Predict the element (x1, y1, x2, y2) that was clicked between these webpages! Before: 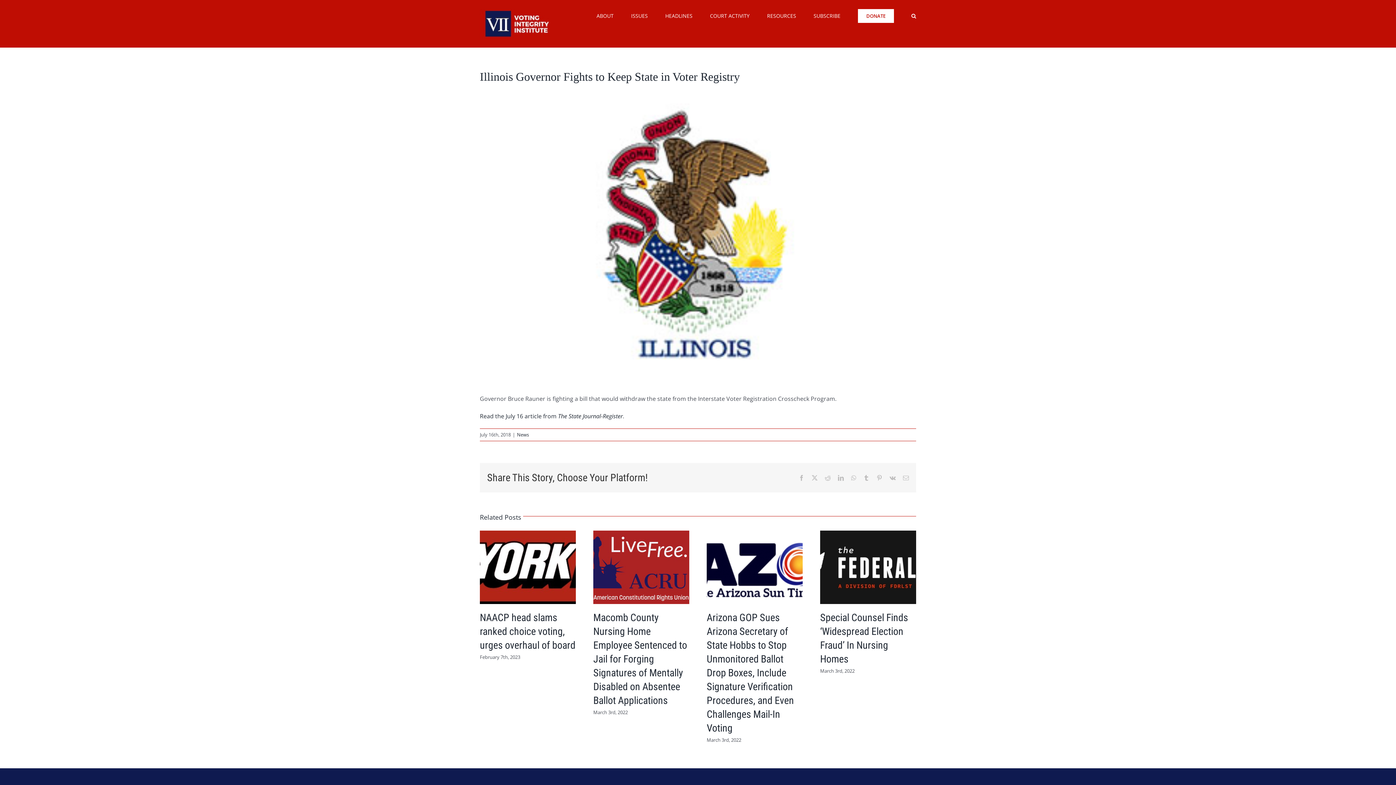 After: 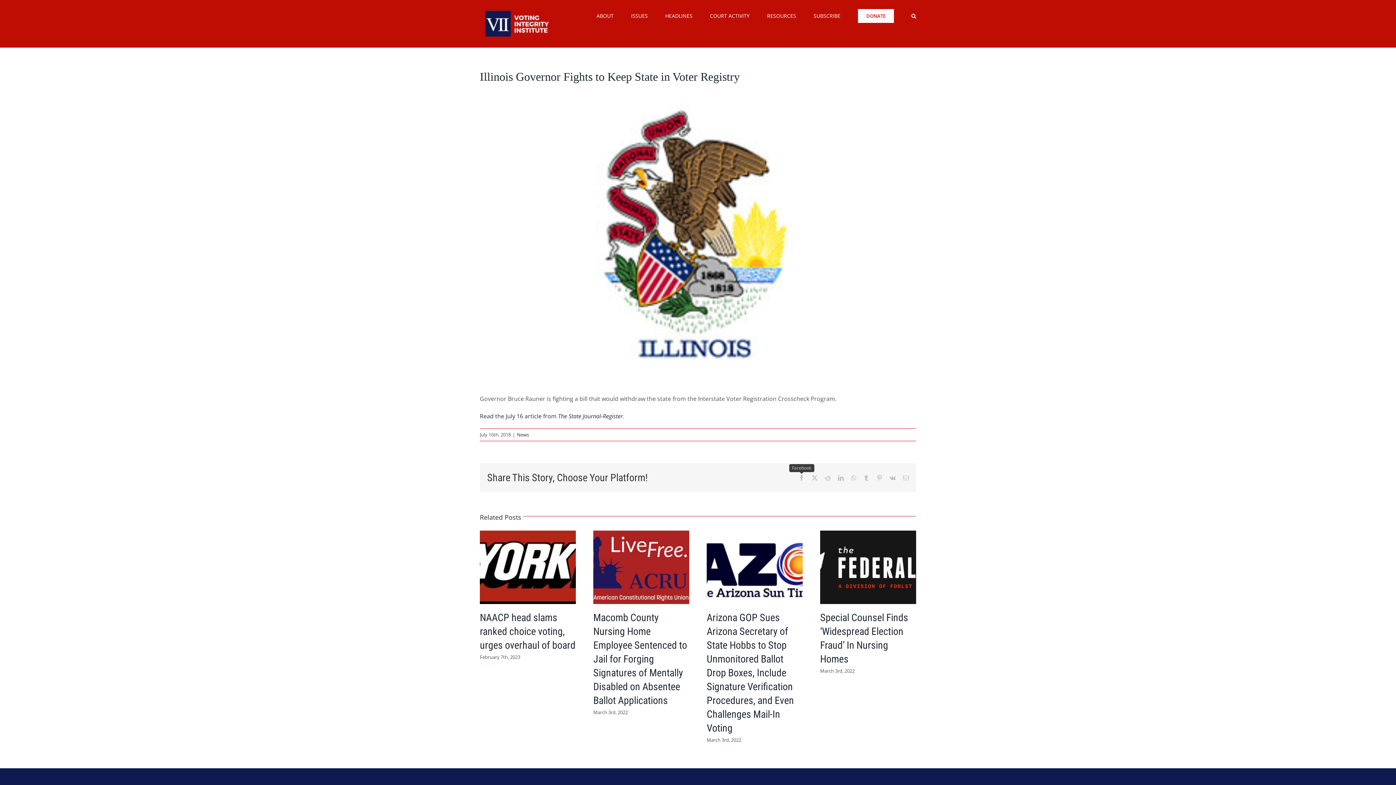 Action: label: Facebook bbox: (798, 475, 804, 480)